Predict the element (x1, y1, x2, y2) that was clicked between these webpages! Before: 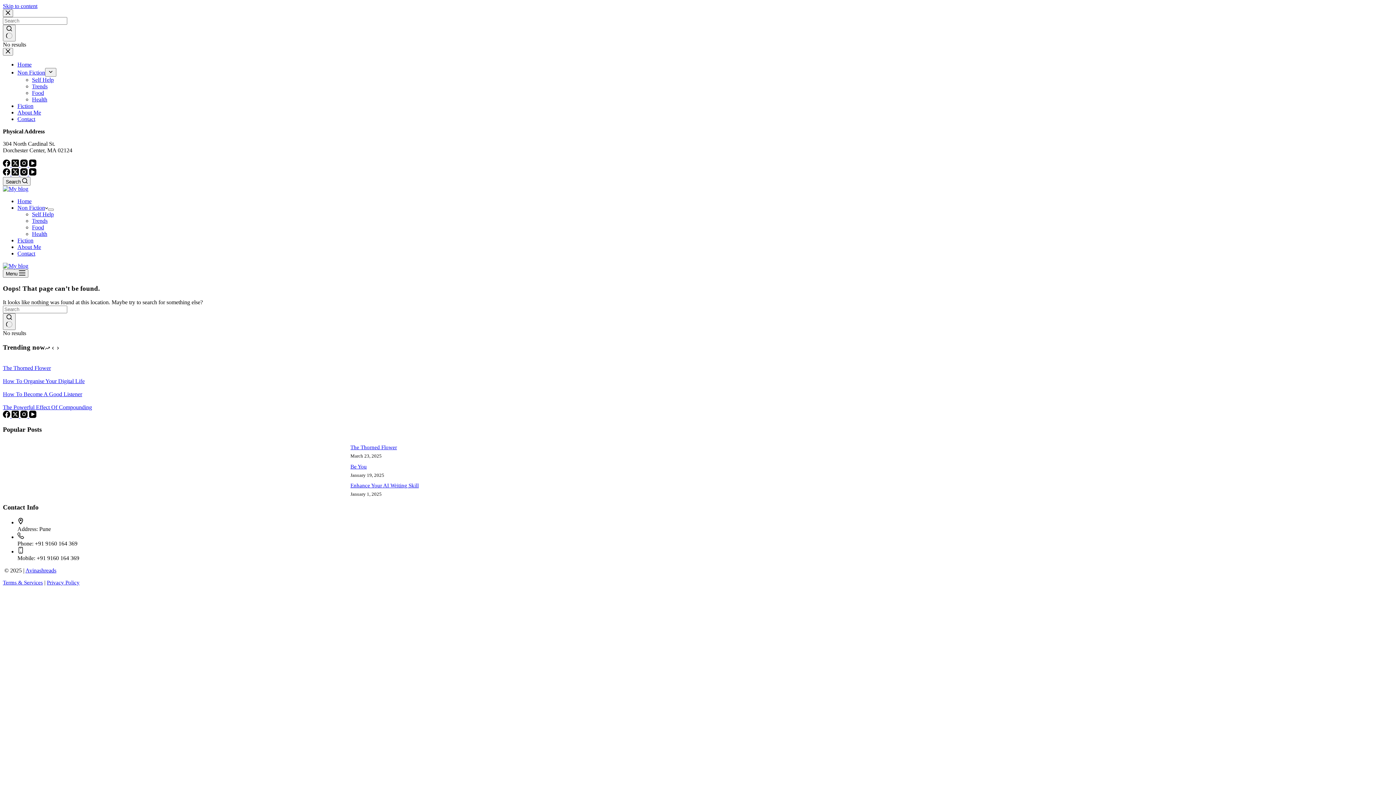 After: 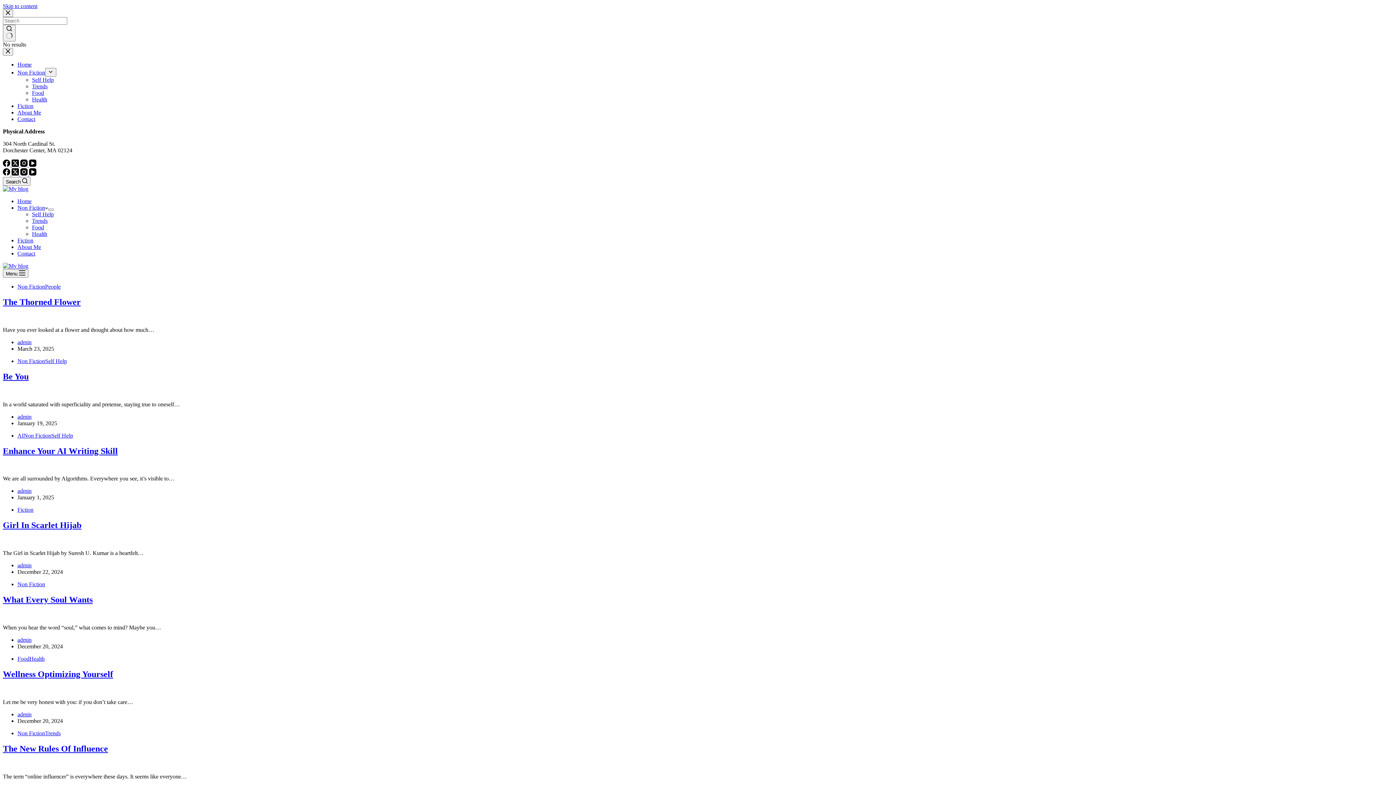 Action: label: Search button bbox: (2, 24, 15, 41)